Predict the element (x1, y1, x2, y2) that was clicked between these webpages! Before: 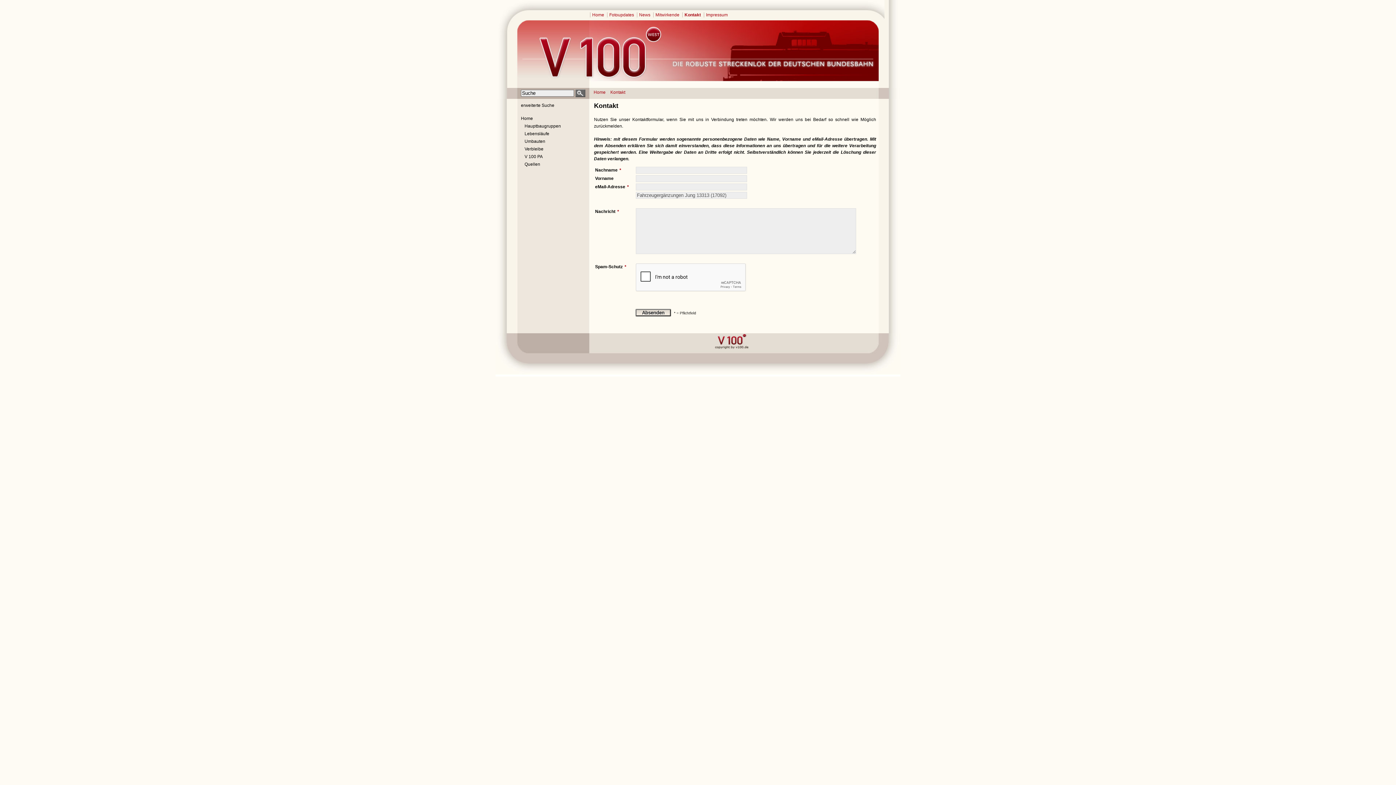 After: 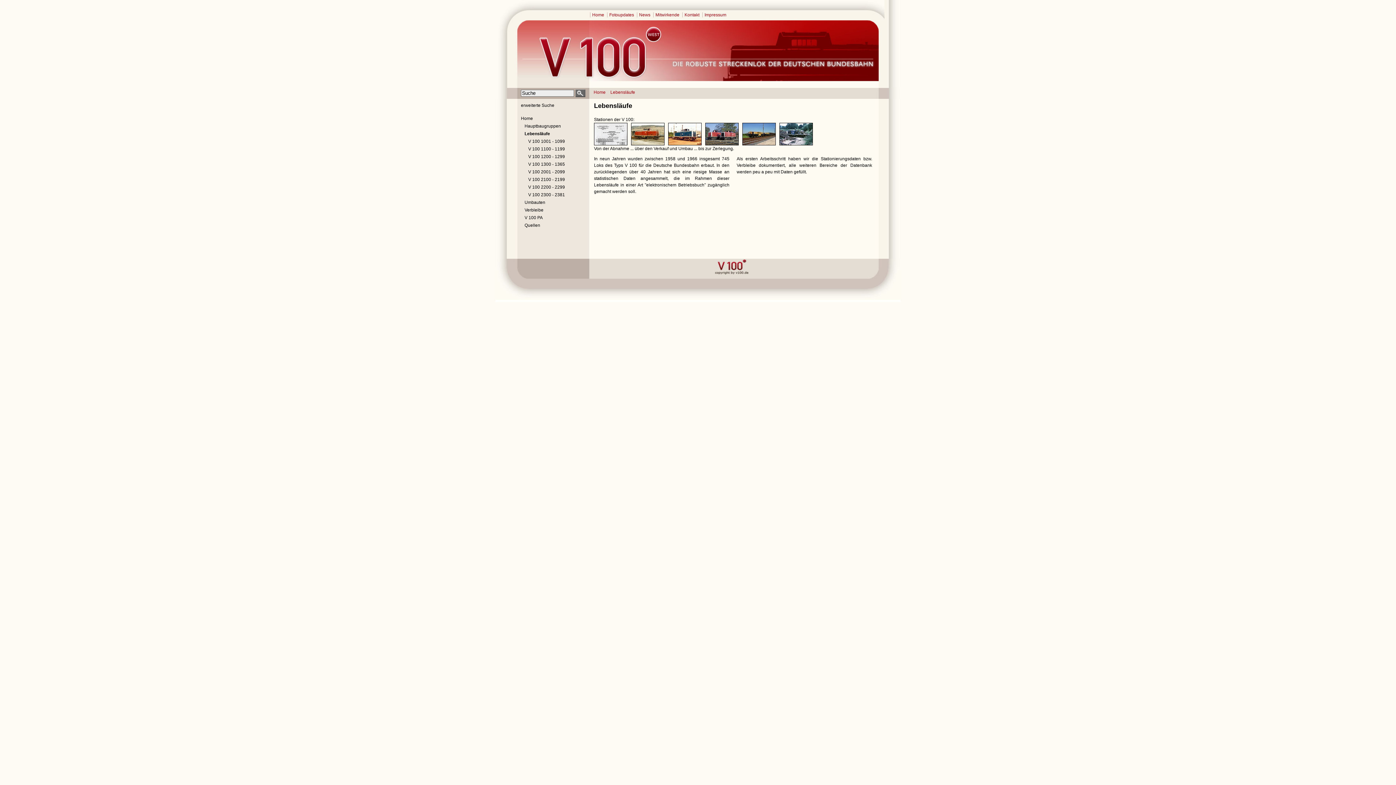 Action: bbox: (524, 130, 584, 136) label: Lebensläufe